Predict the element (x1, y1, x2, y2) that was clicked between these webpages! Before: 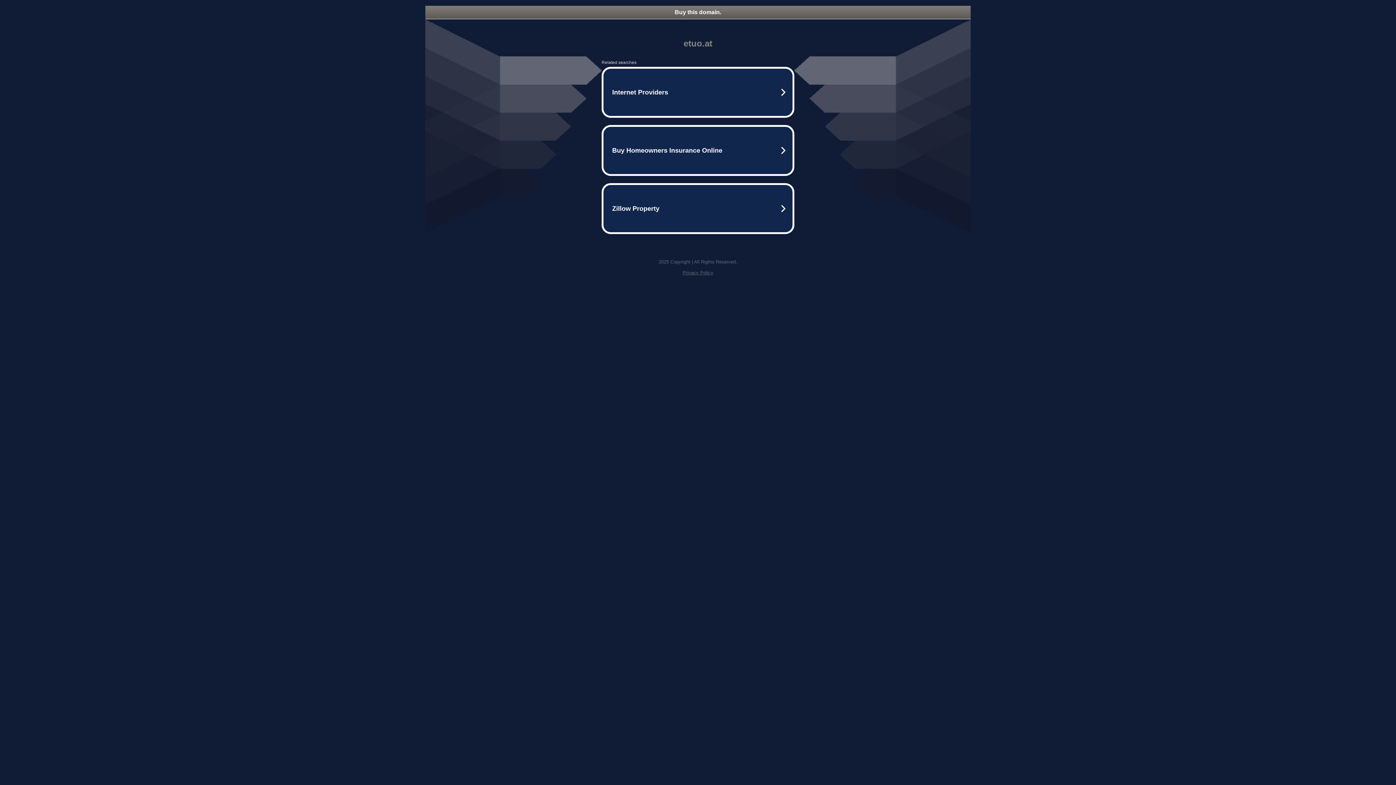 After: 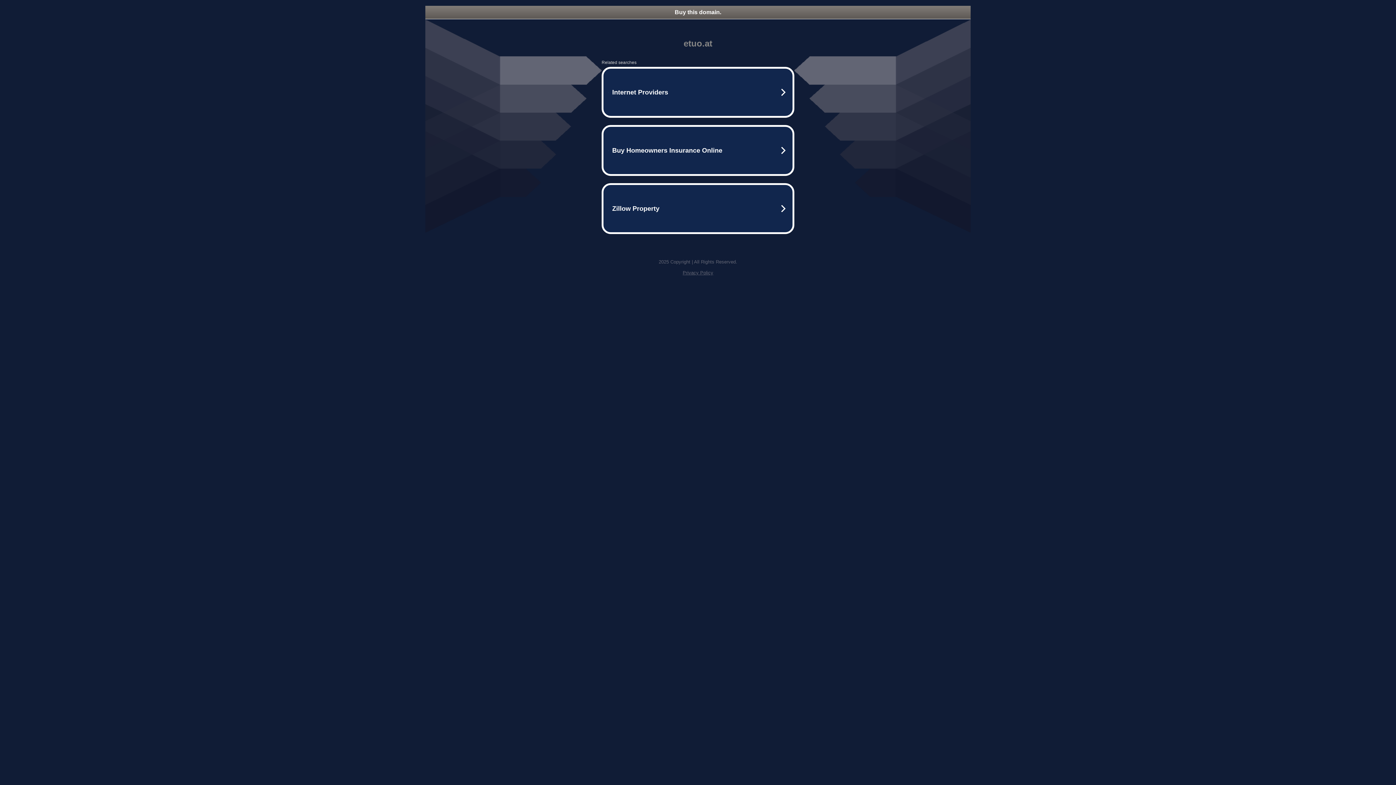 Action: label: Privacy Policy bbox: (682, 270, 713, 275)